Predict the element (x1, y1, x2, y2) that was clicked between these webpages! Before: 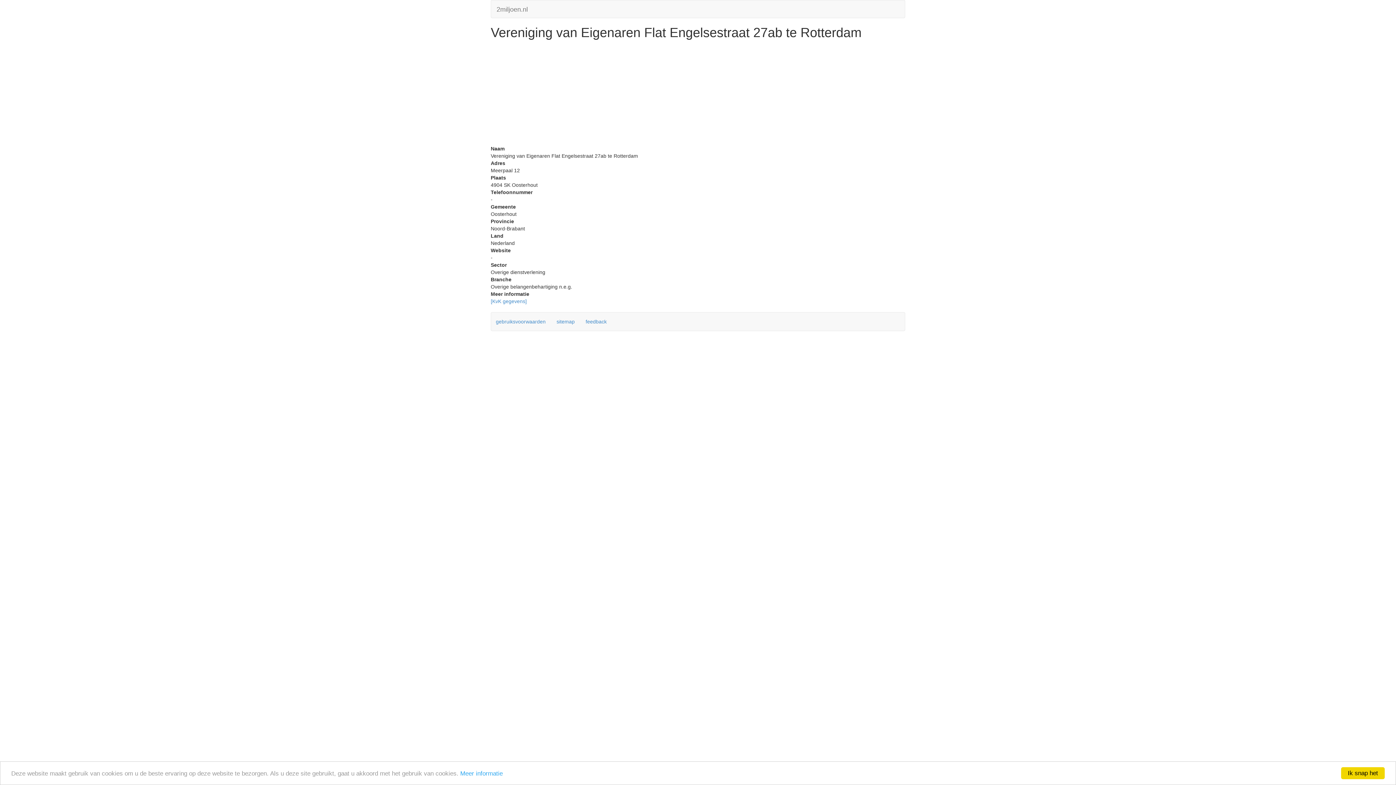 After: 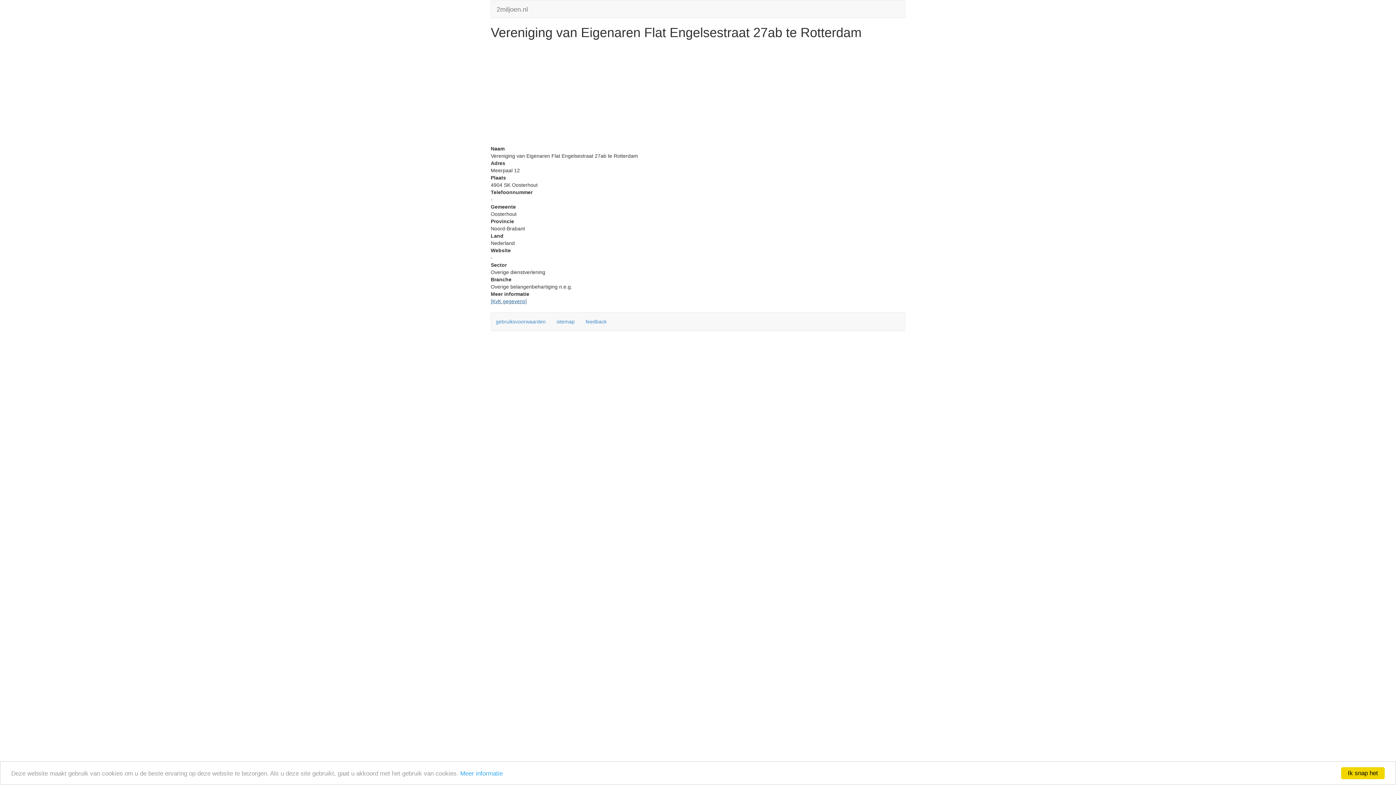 Action: label: [KvK gegevens] bbox: (490, 298, 526, 304)